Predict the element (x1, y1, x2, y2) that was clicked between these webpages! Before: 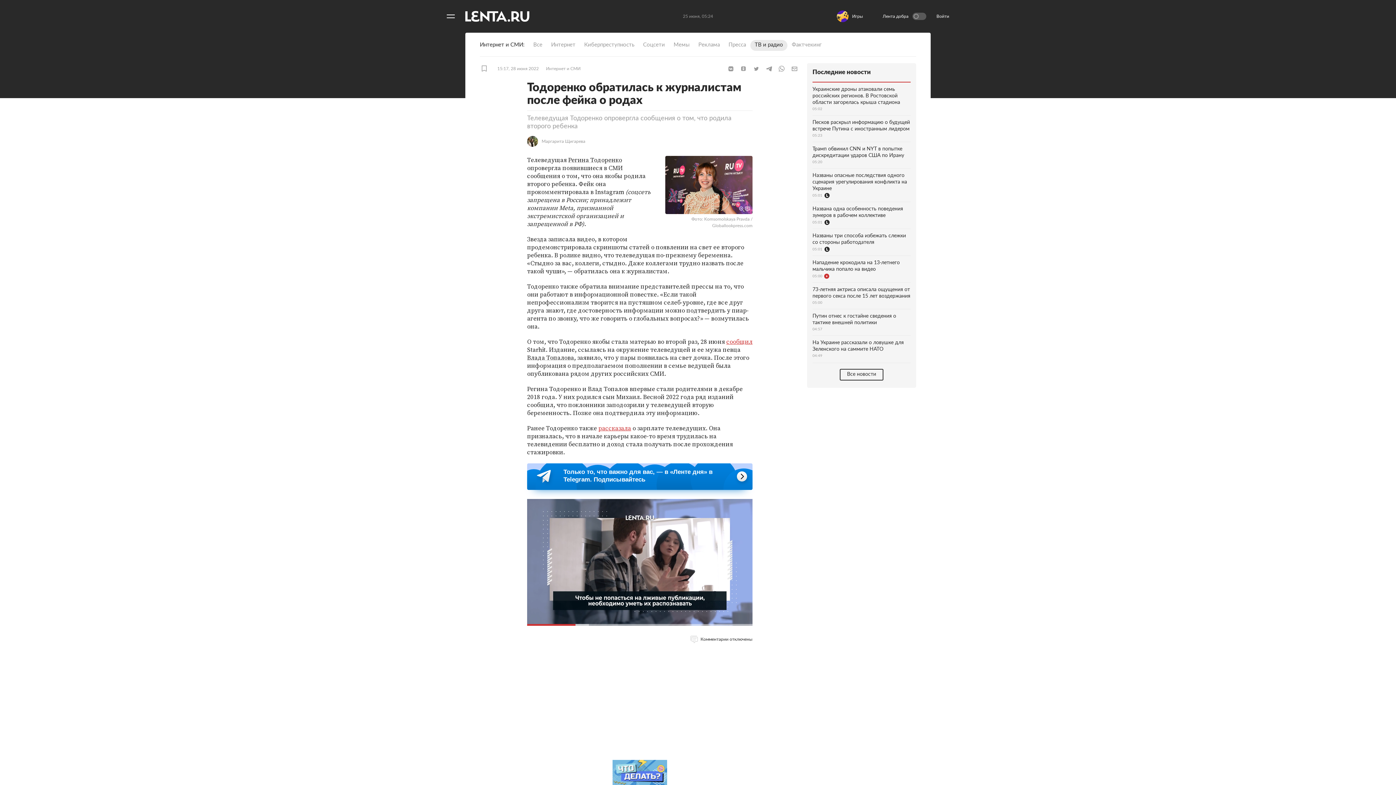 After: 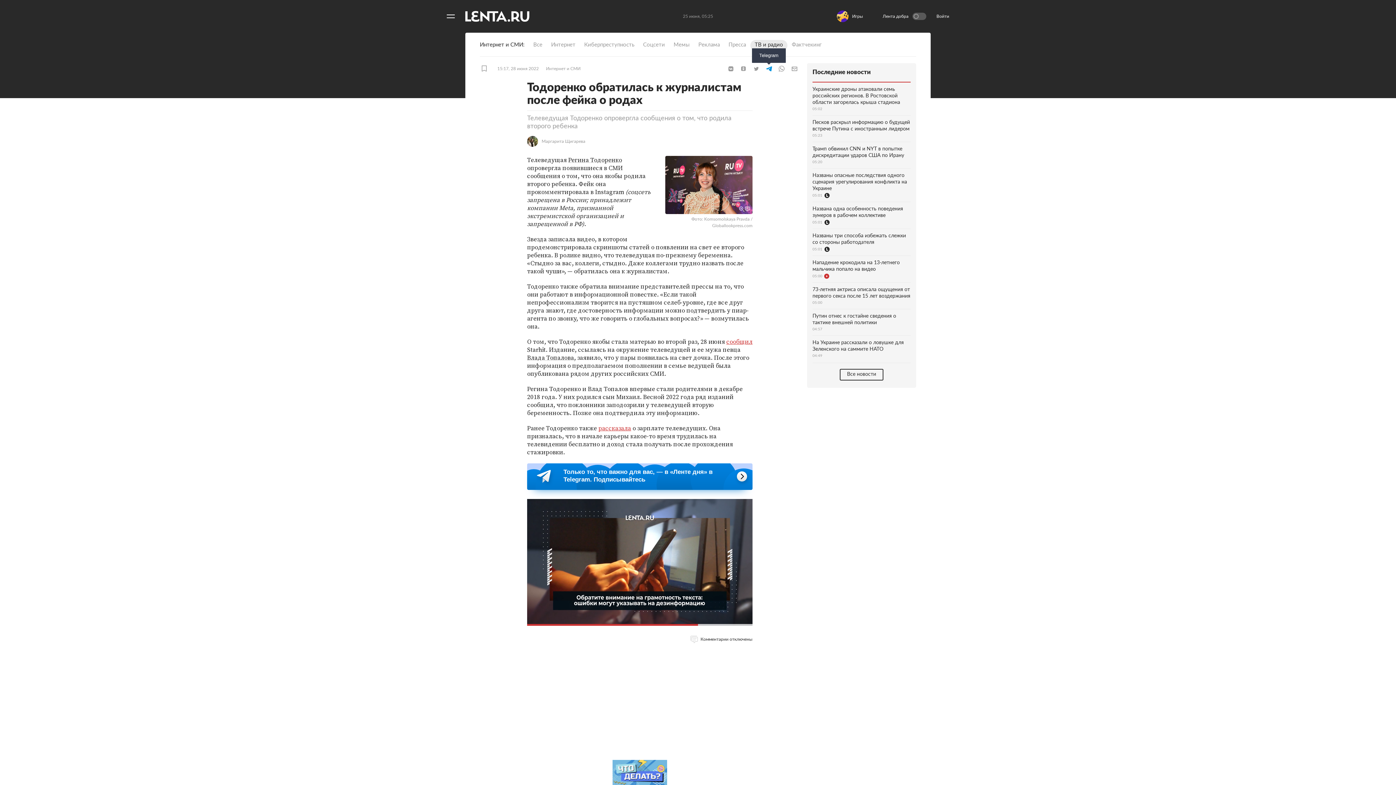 Action: label: Telegram bbox: (763, 65, 774, 72)